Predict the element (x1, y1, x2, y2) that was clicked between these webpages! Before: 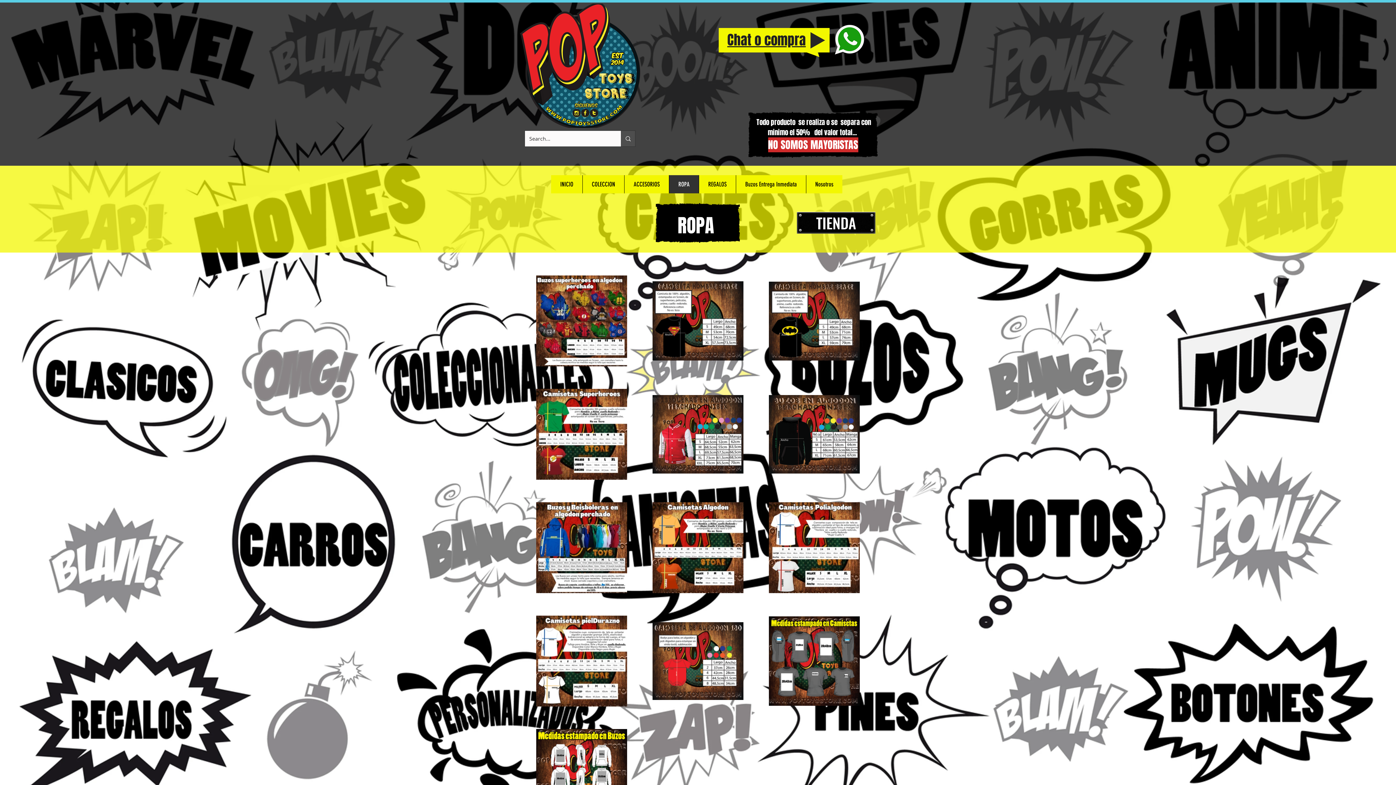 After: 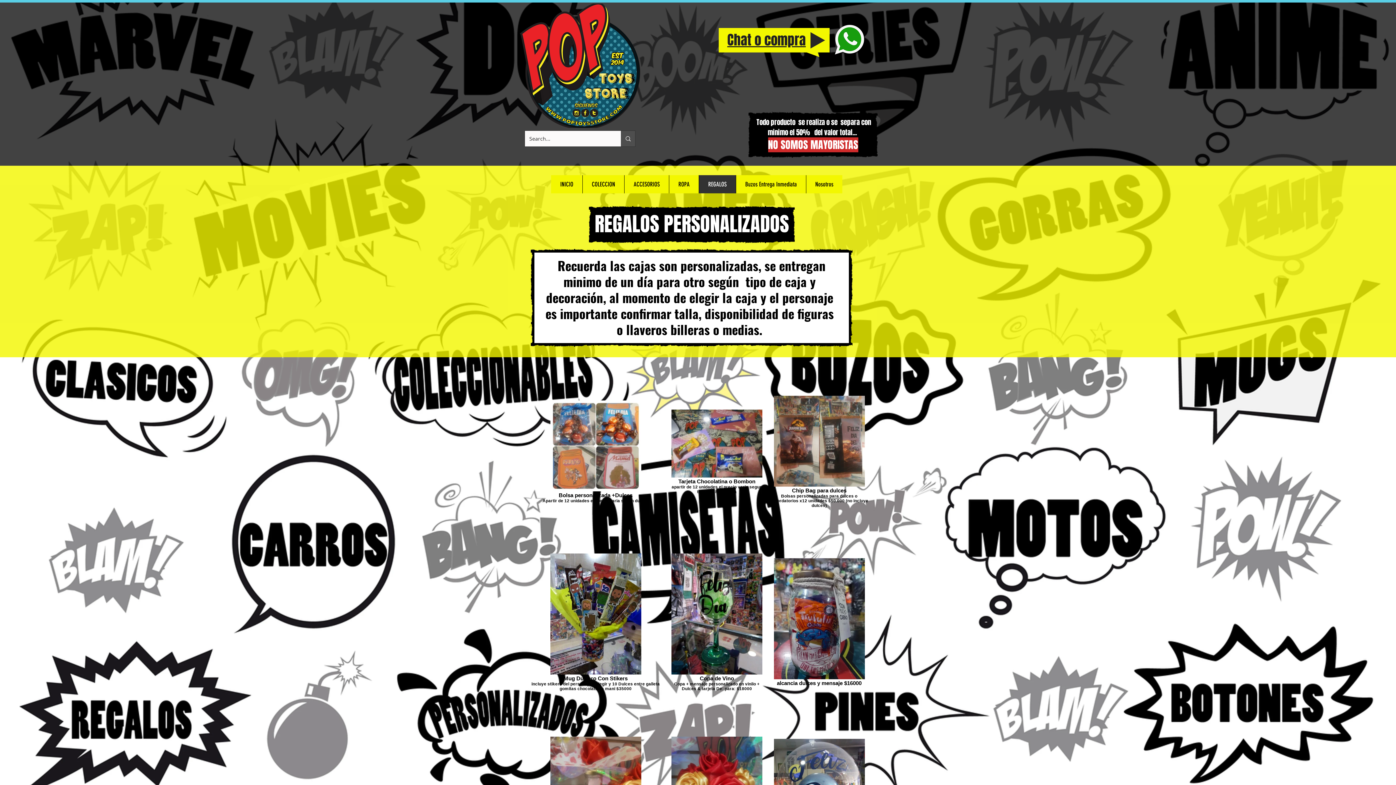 Action: label: REGALOS bbox: (698, 175, 736, 193)